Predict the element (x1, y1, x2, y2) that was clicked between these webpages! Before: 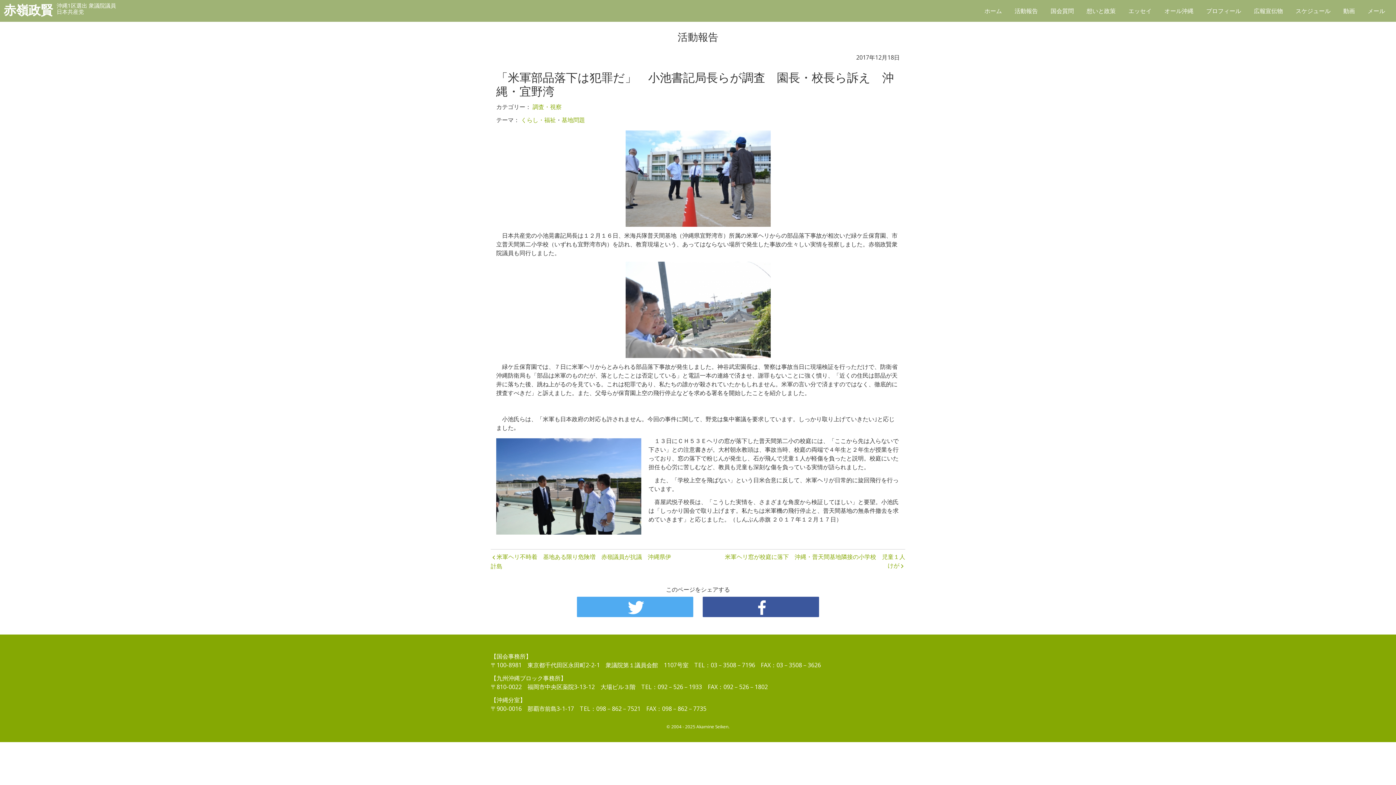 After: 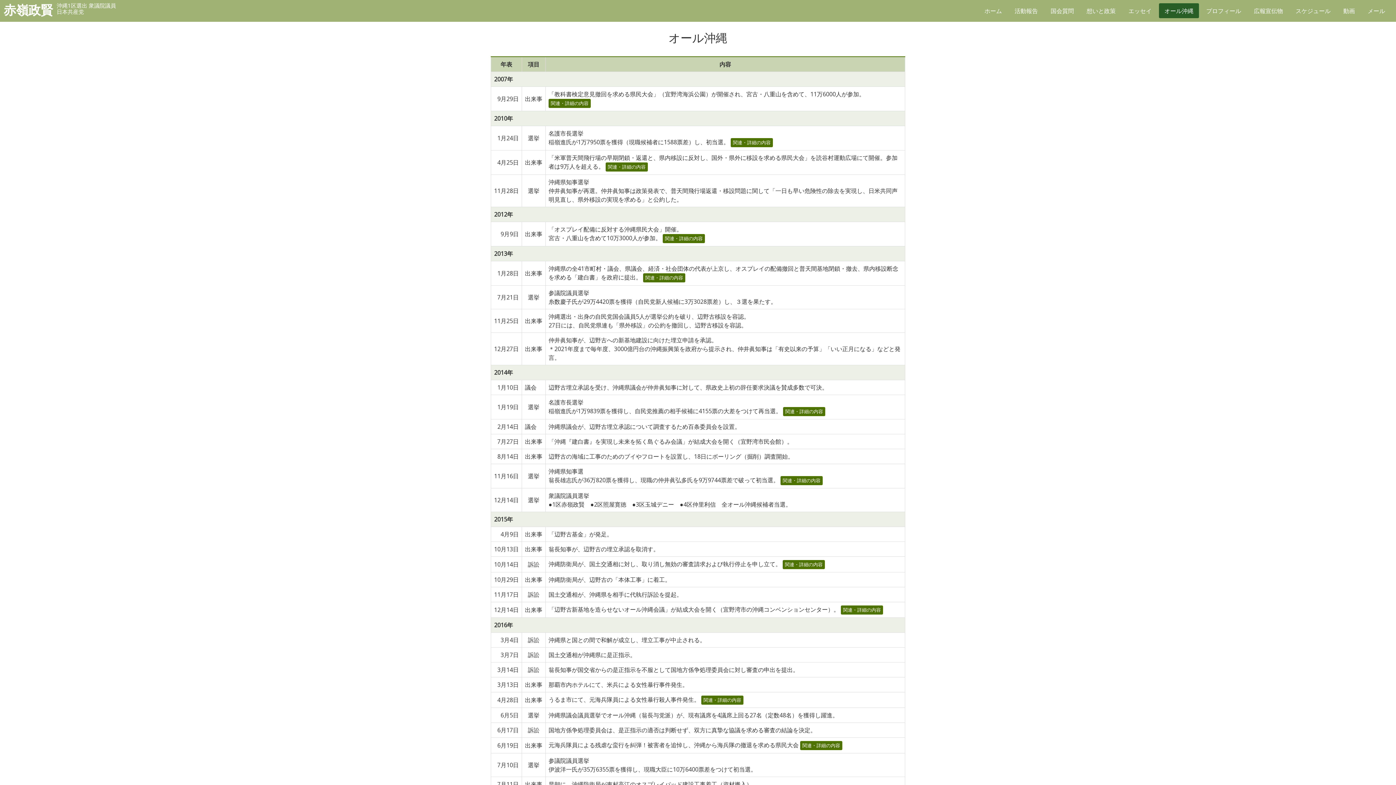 Action: label: オール沖縄 bbox: (1159, 3, 1199, 18)